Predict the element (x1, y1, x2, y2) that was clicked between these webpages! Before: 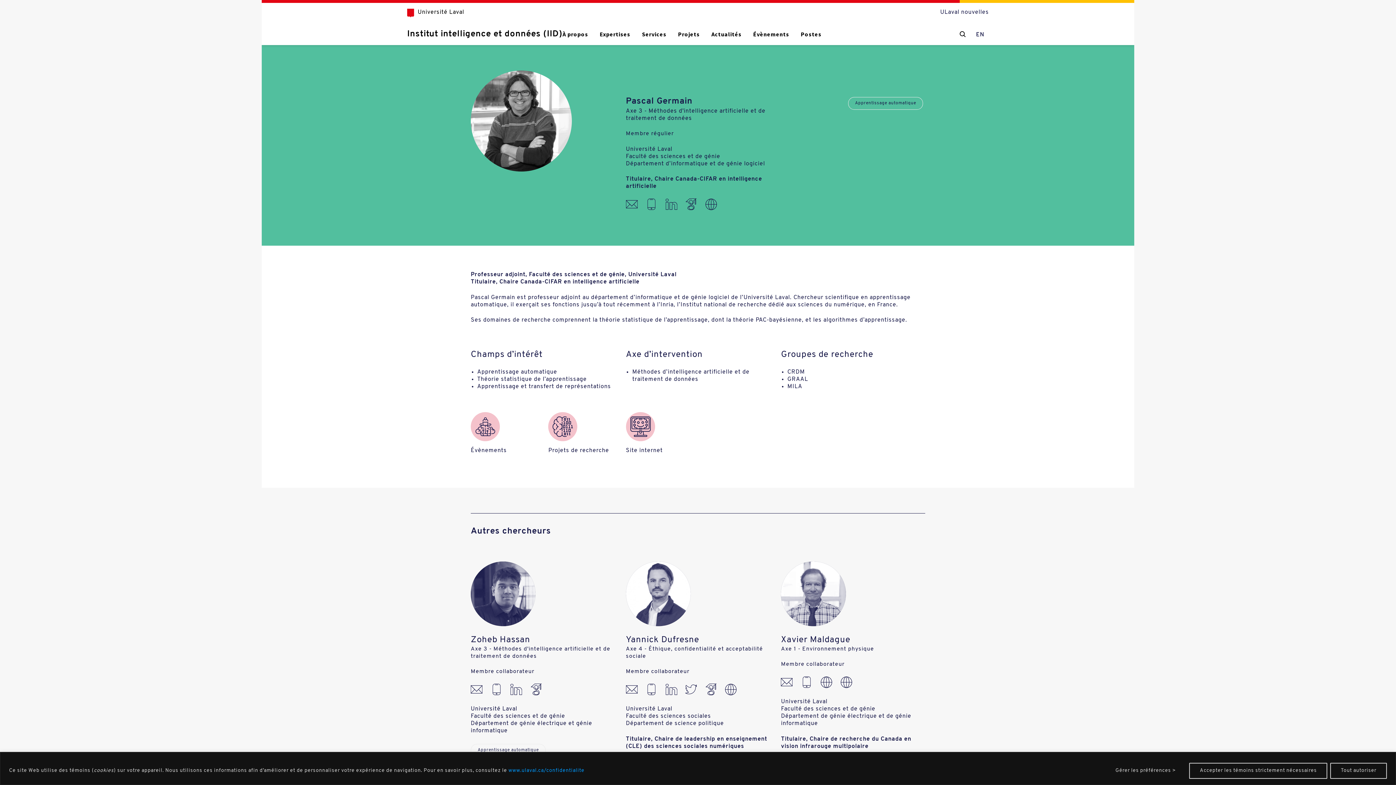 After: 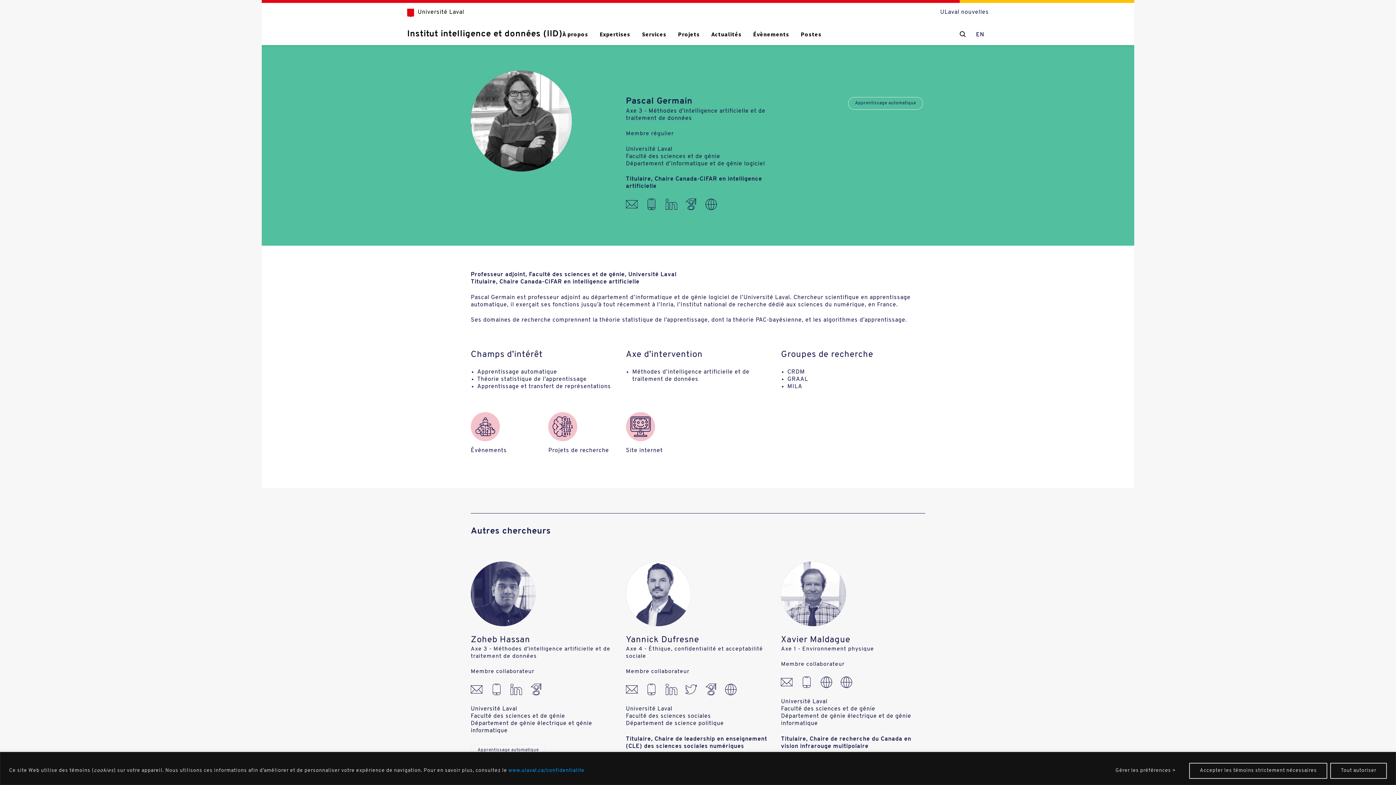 Action: bbox: (645, 205, 657, 211)